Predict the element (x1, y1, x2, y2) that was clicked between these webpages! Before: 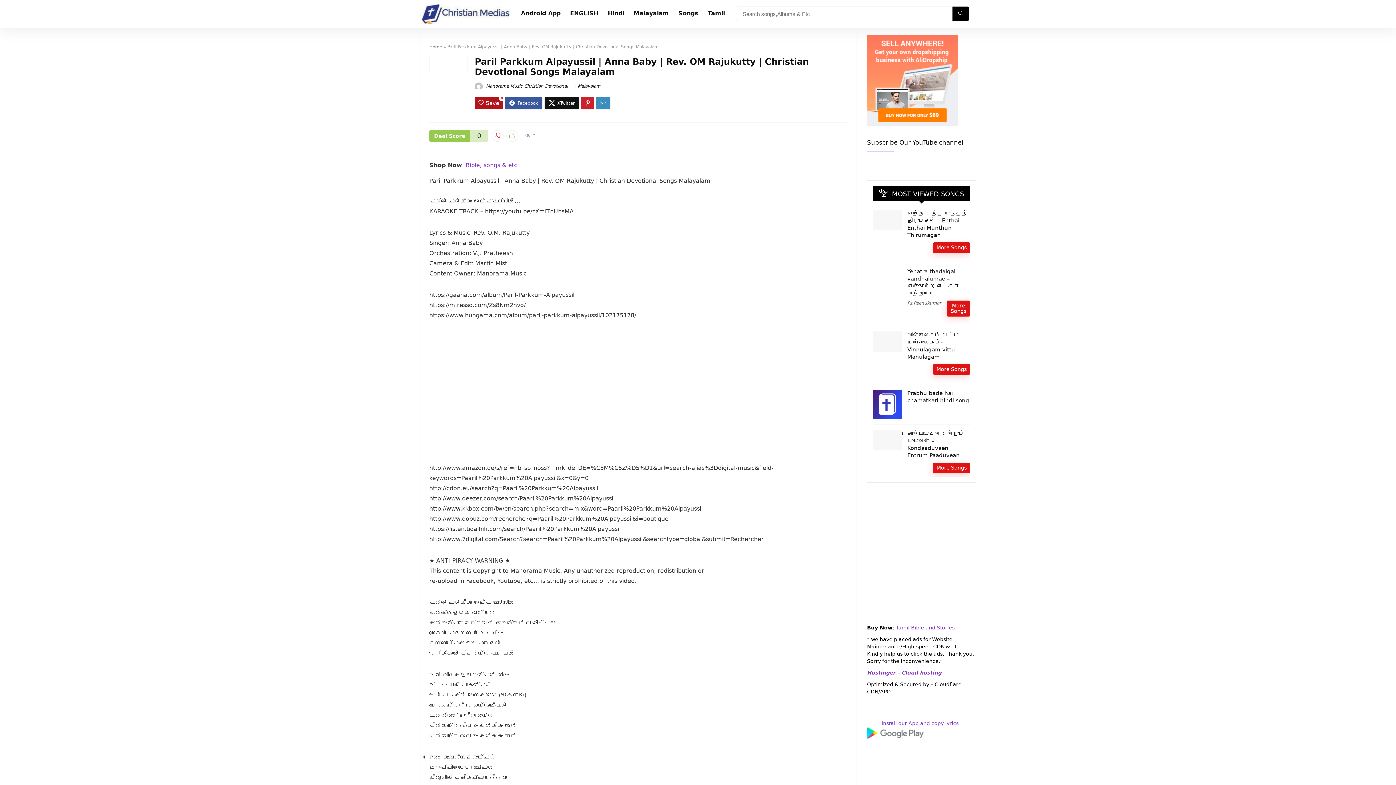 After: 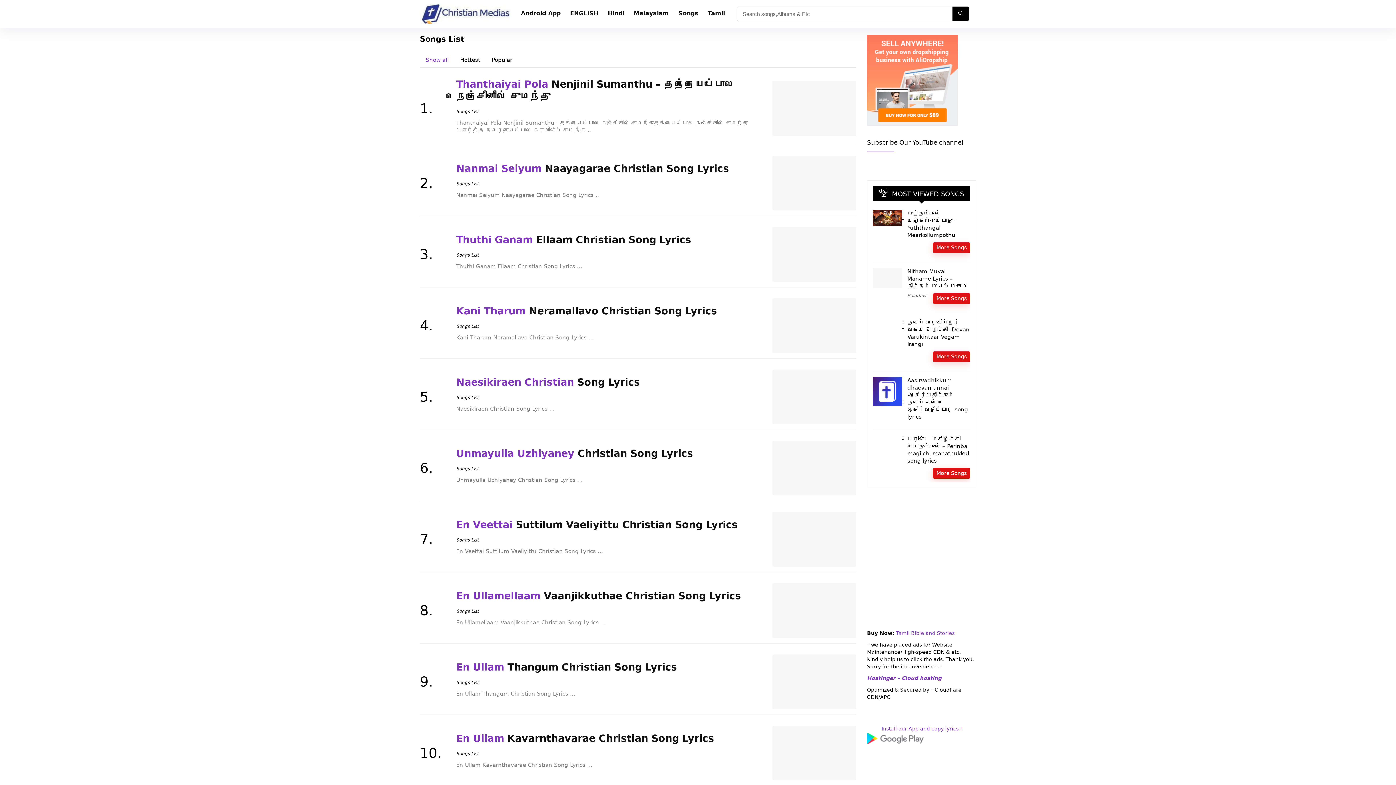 Action: label: Songs bbox: (673, 6, 703, 20)